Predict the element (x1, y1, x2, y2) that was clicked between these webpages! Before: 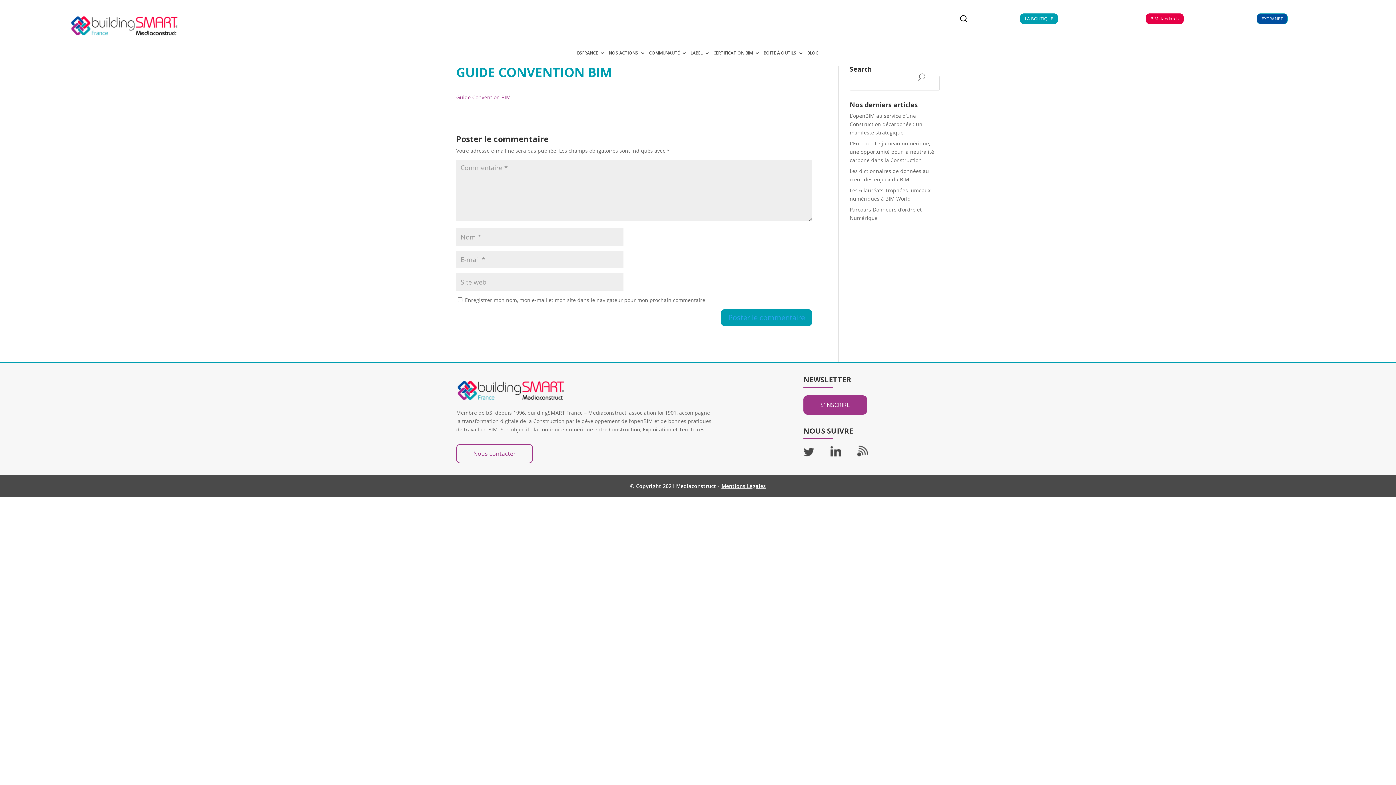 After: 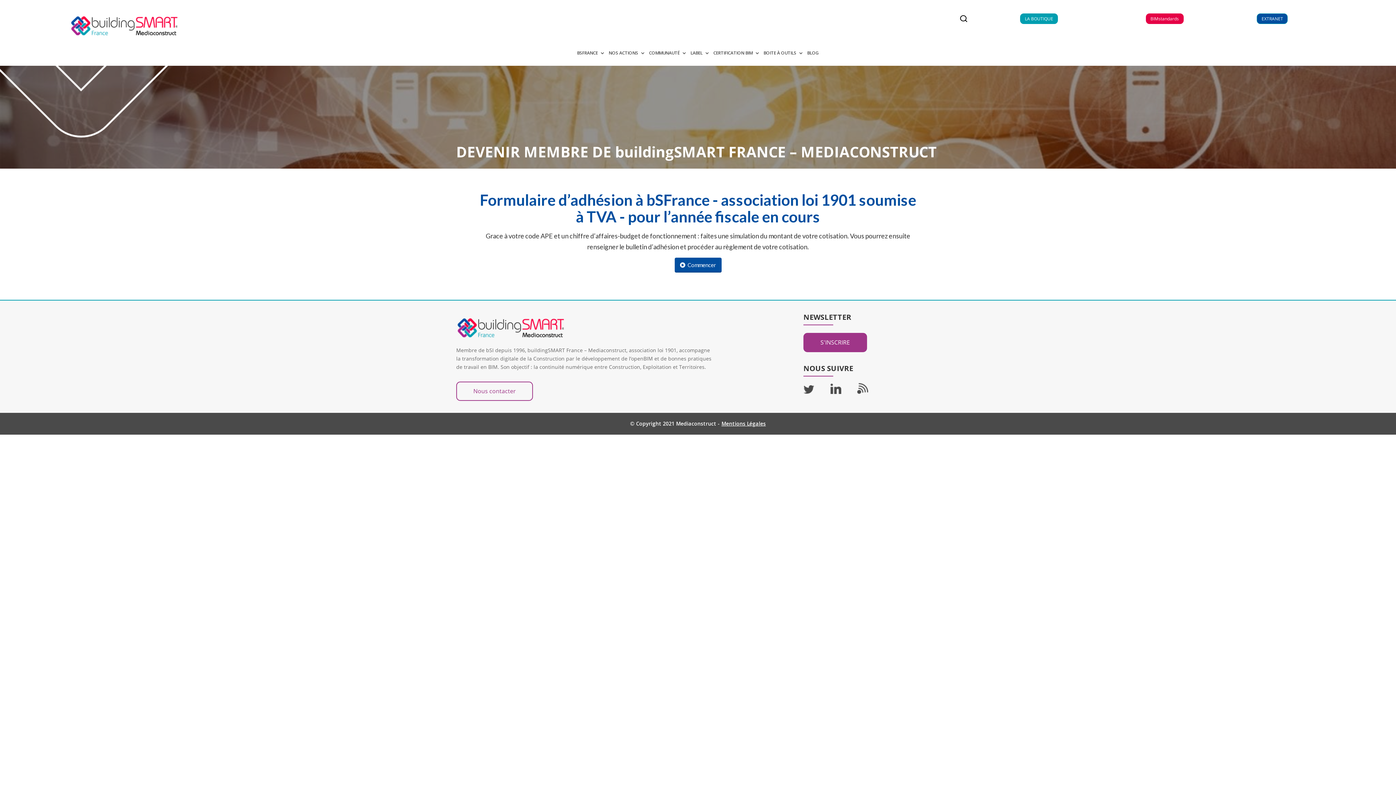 Action: bbox: (1257, 13, 1288, 24) label: EXTRANET